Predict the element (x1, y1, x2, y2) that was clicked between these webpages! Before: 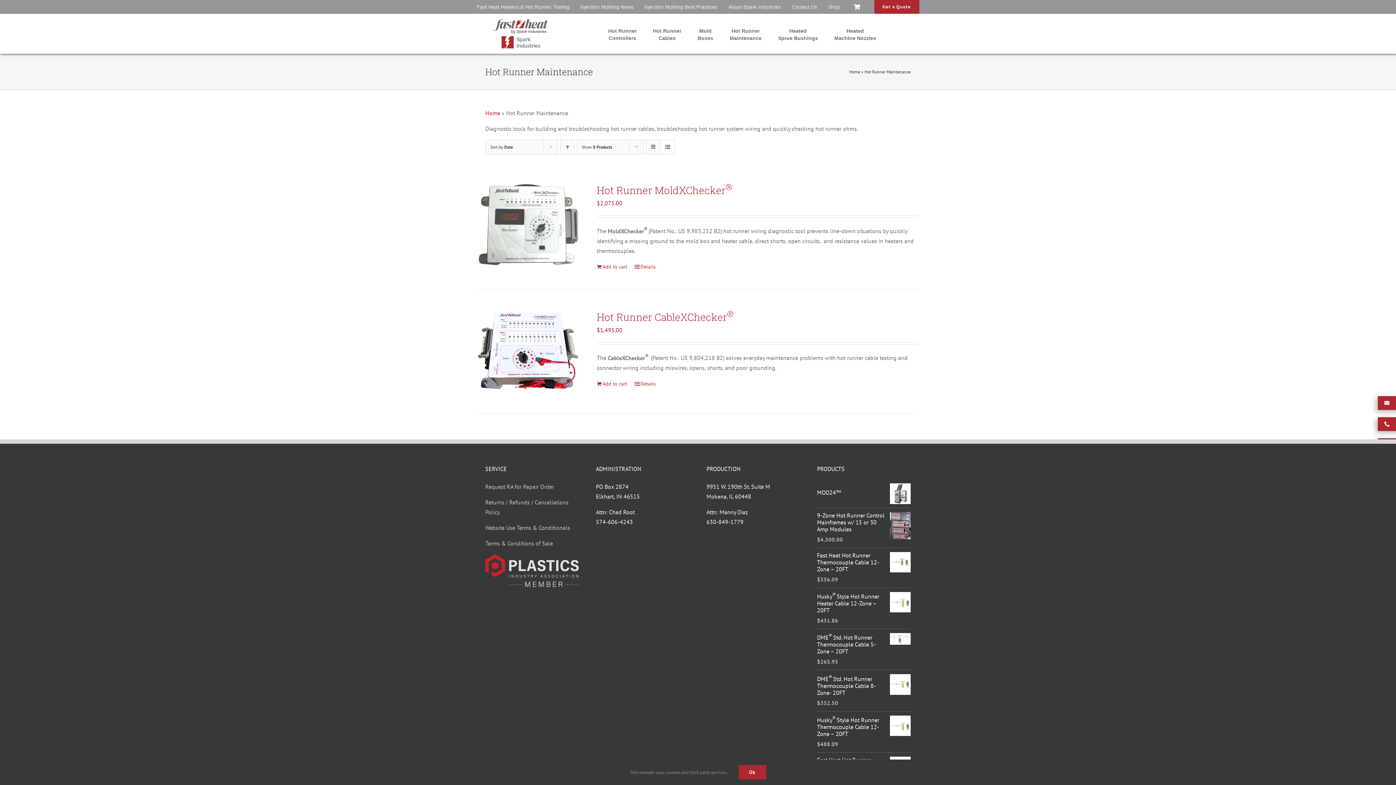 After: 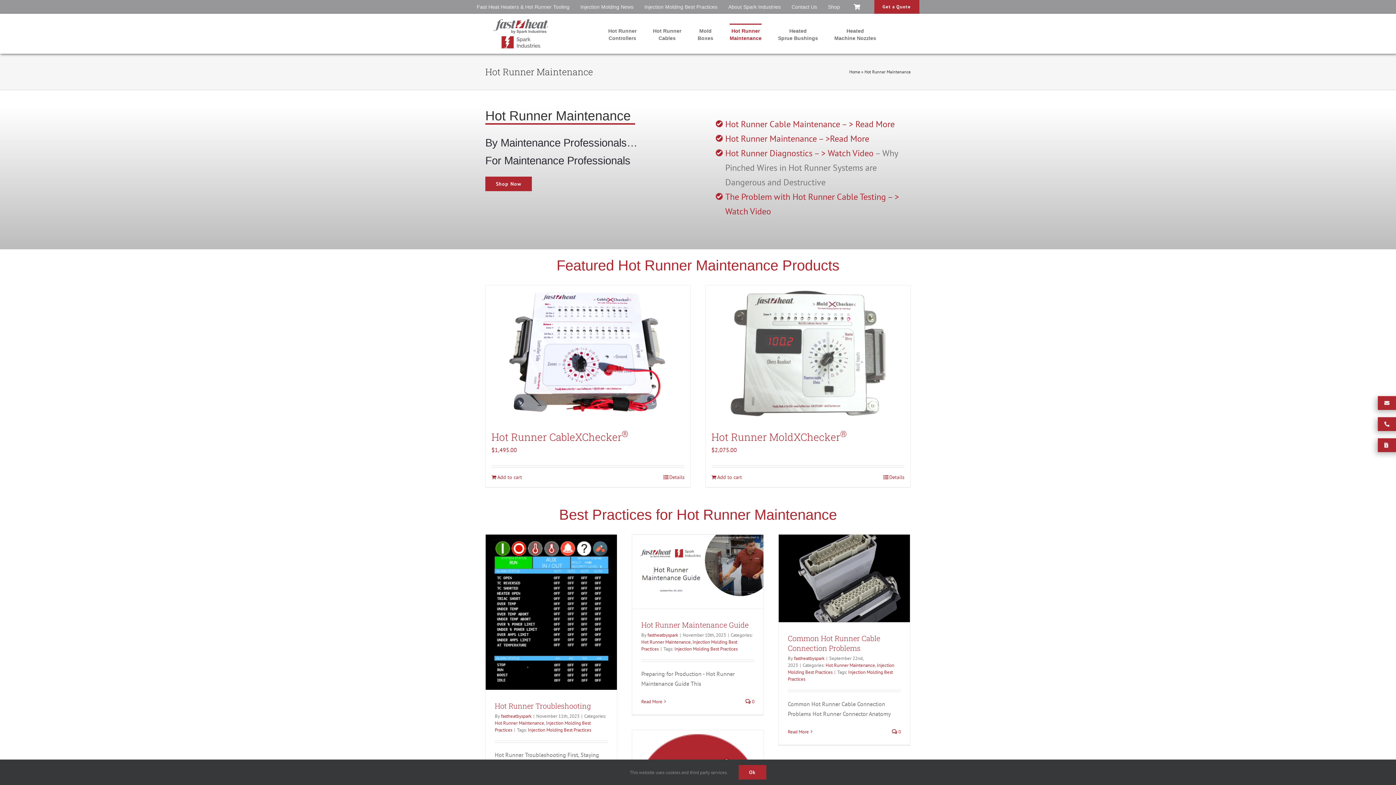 Action: bbox: (729, 23, 761, 44) label: Hot Runner
Maintenance